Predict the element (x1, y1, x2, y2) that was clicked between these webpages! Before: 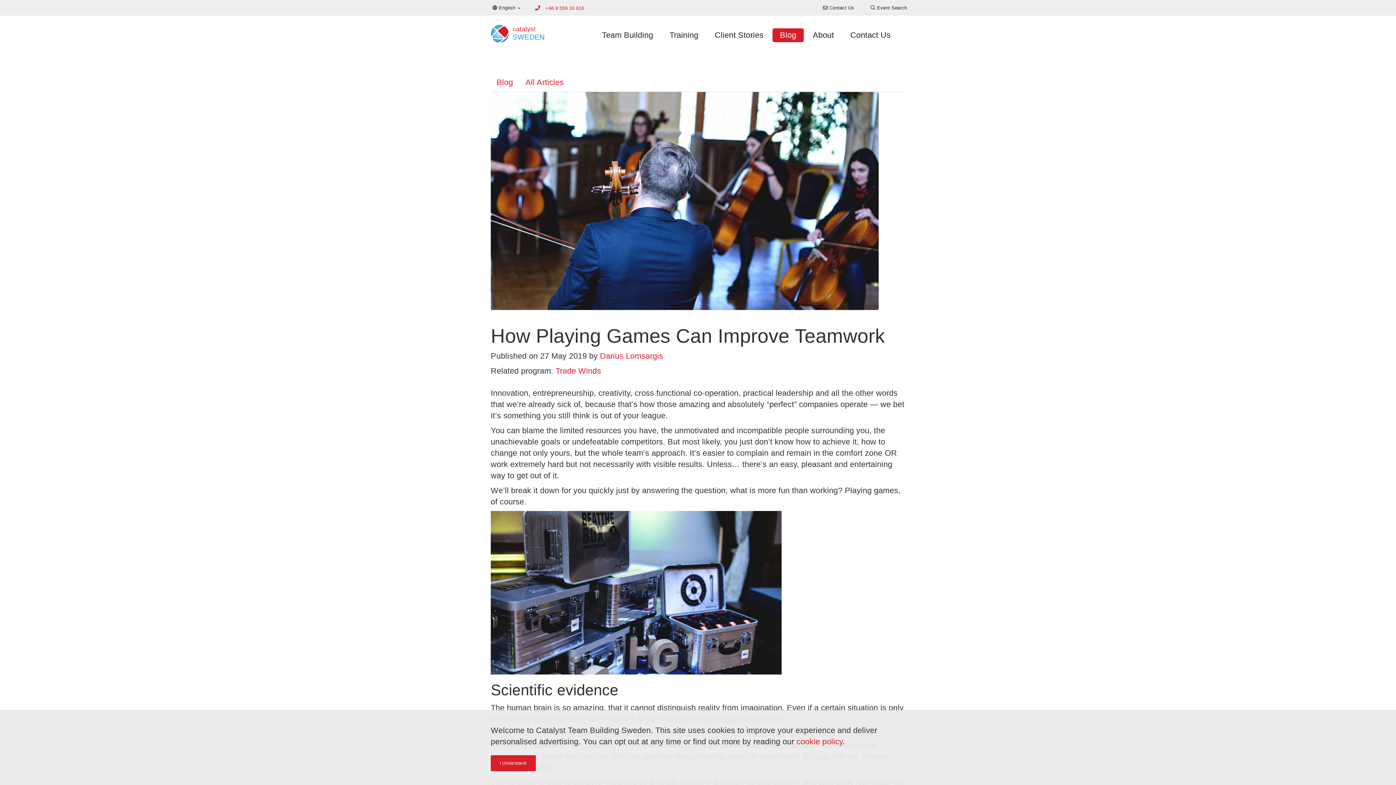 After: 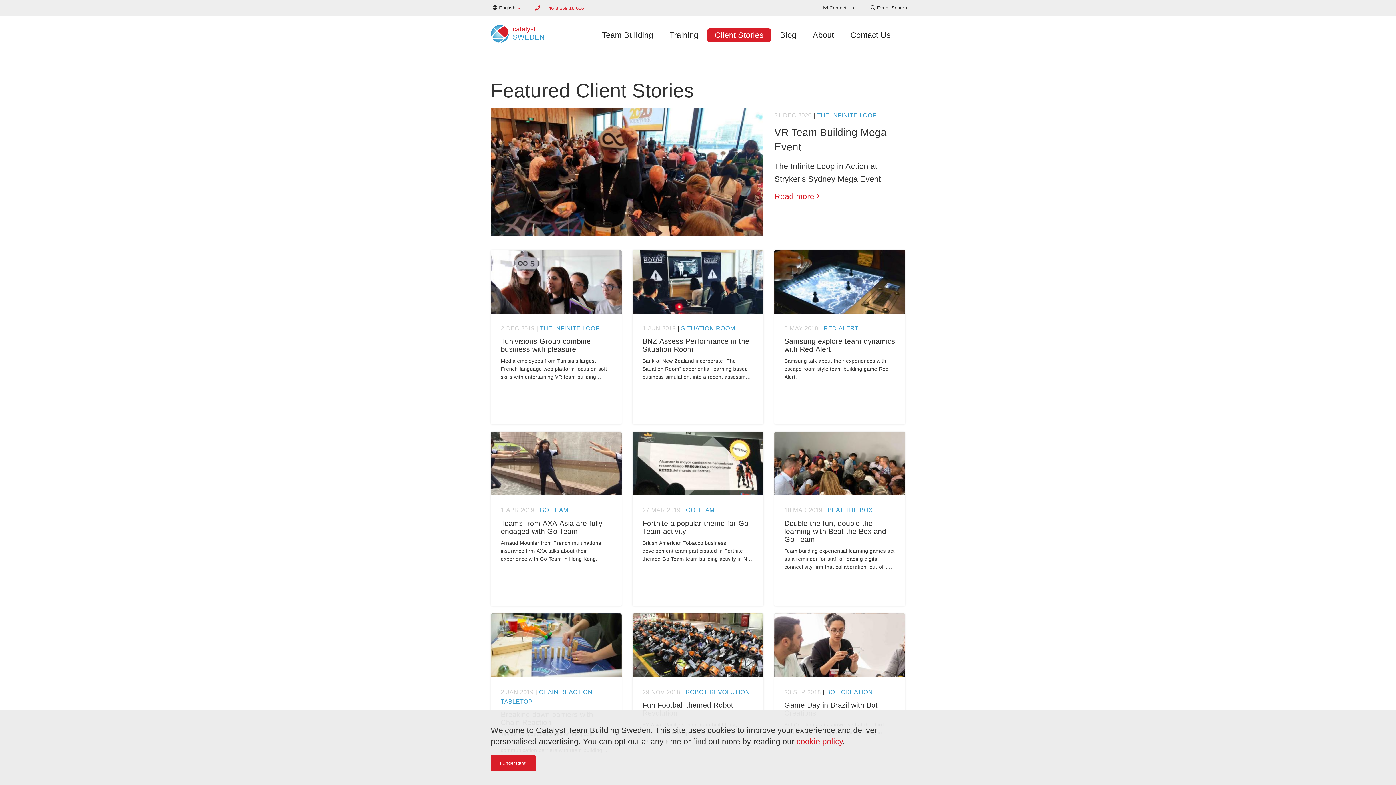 Action: bbox: (707, 28, 771, 42) label: Client Stories